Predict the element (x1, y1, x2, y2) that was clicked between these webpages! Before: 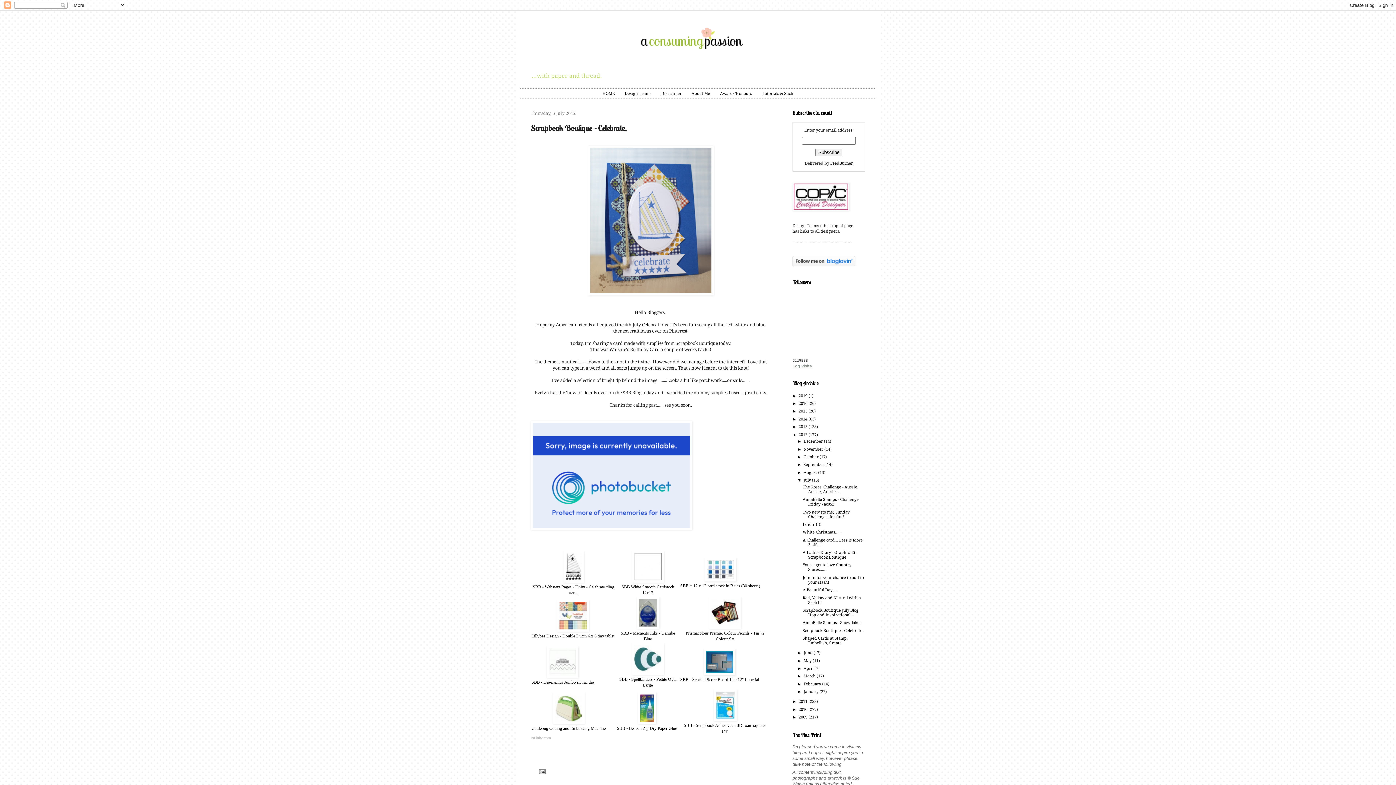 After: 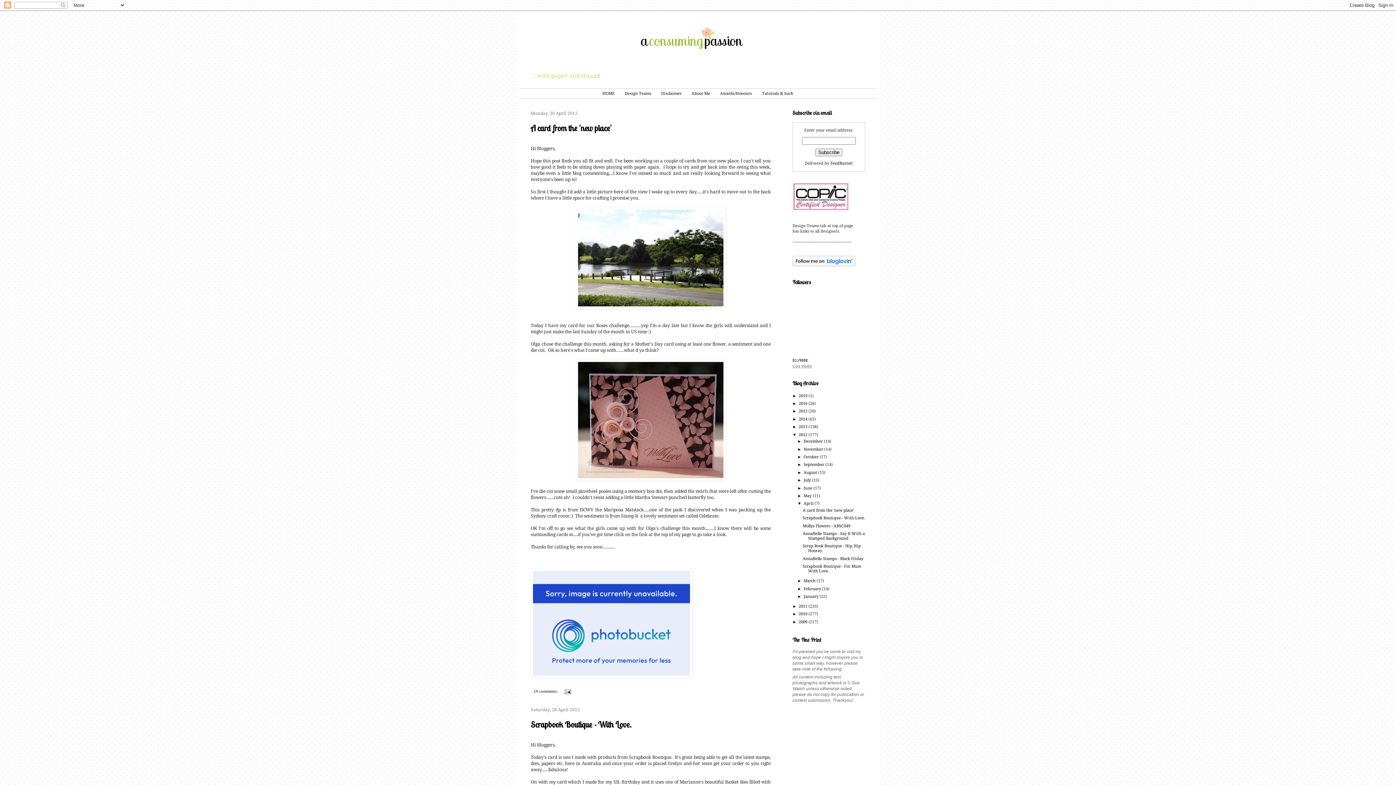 Action: bbox: (803, 666, 814, 671) label: April 